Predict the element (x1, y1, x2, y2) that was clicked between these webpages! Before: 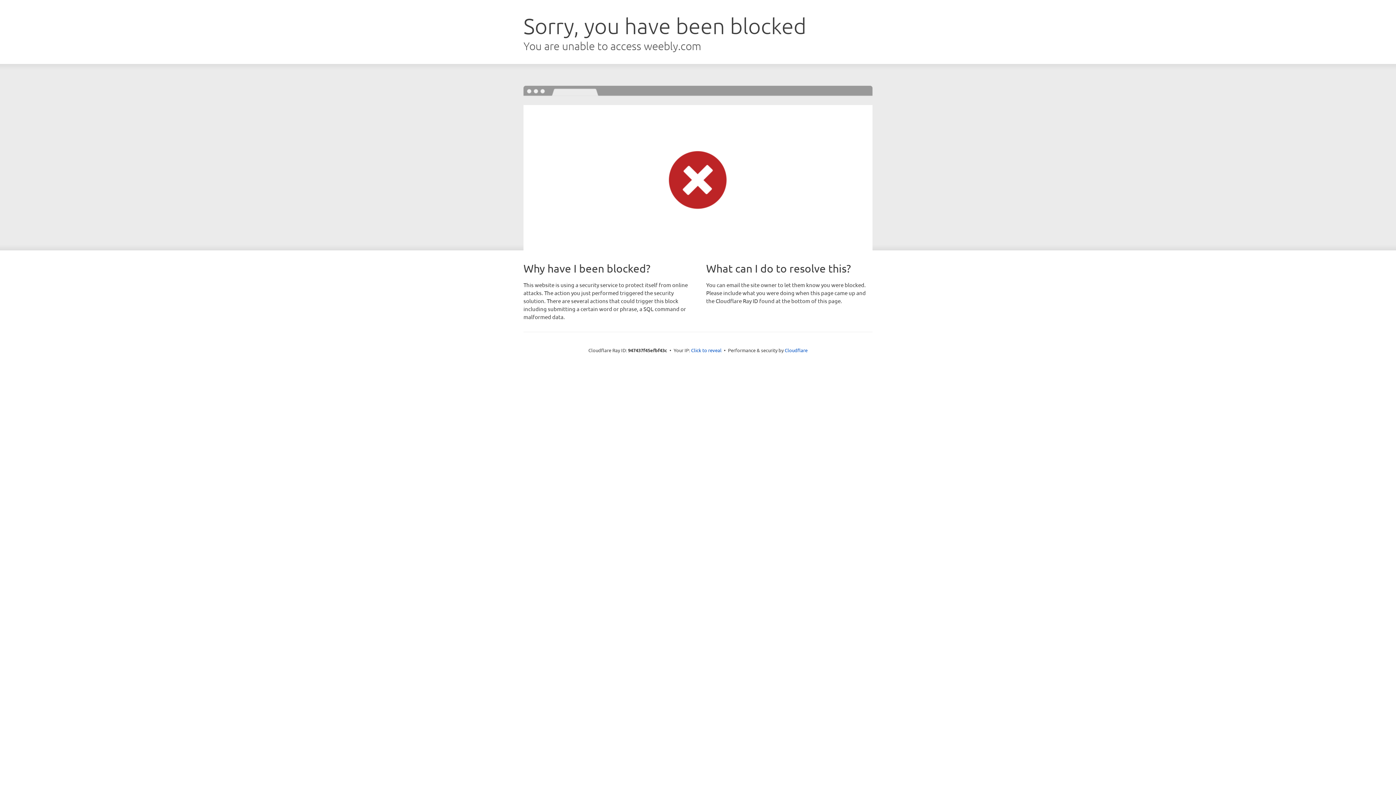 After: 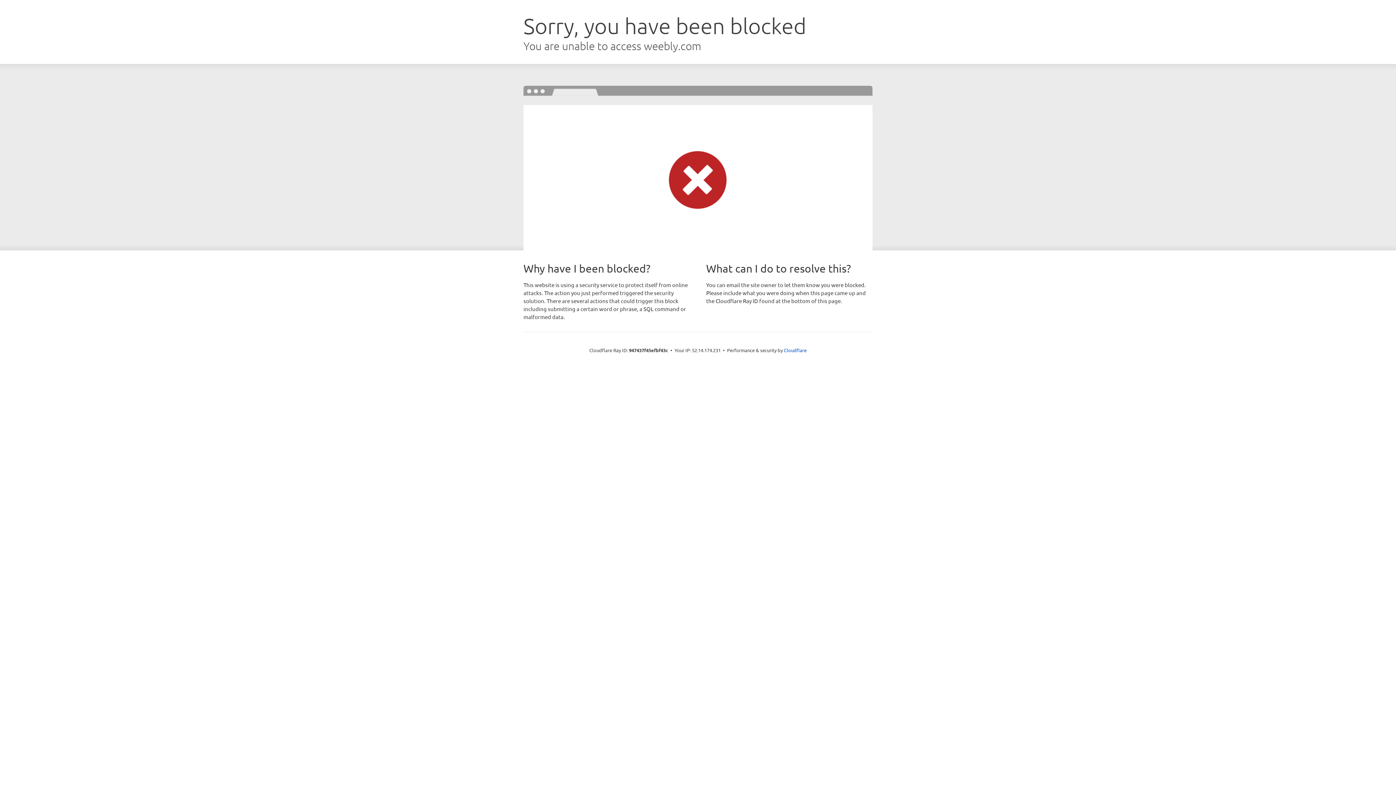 Action: bbox: (691, 346, 721, 353) label: Click to reveal